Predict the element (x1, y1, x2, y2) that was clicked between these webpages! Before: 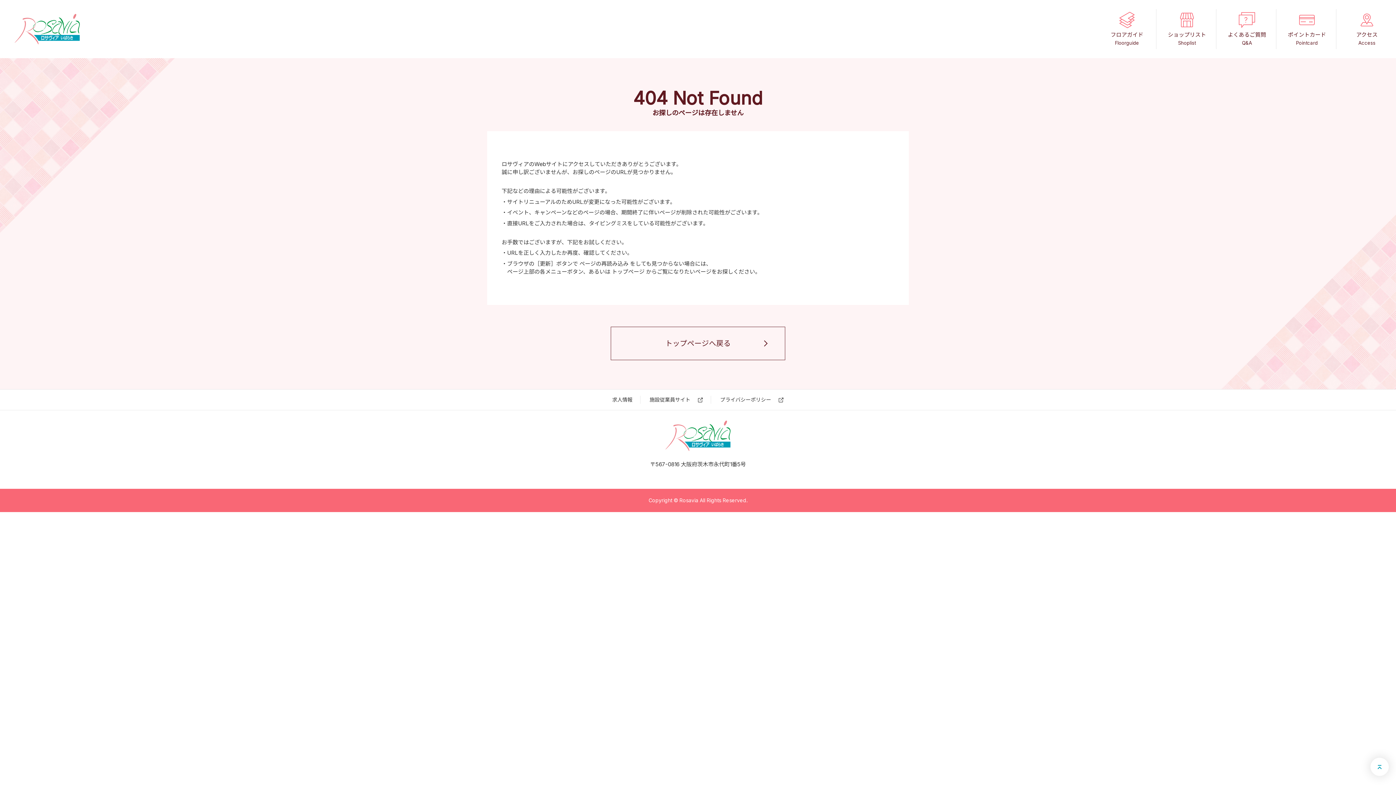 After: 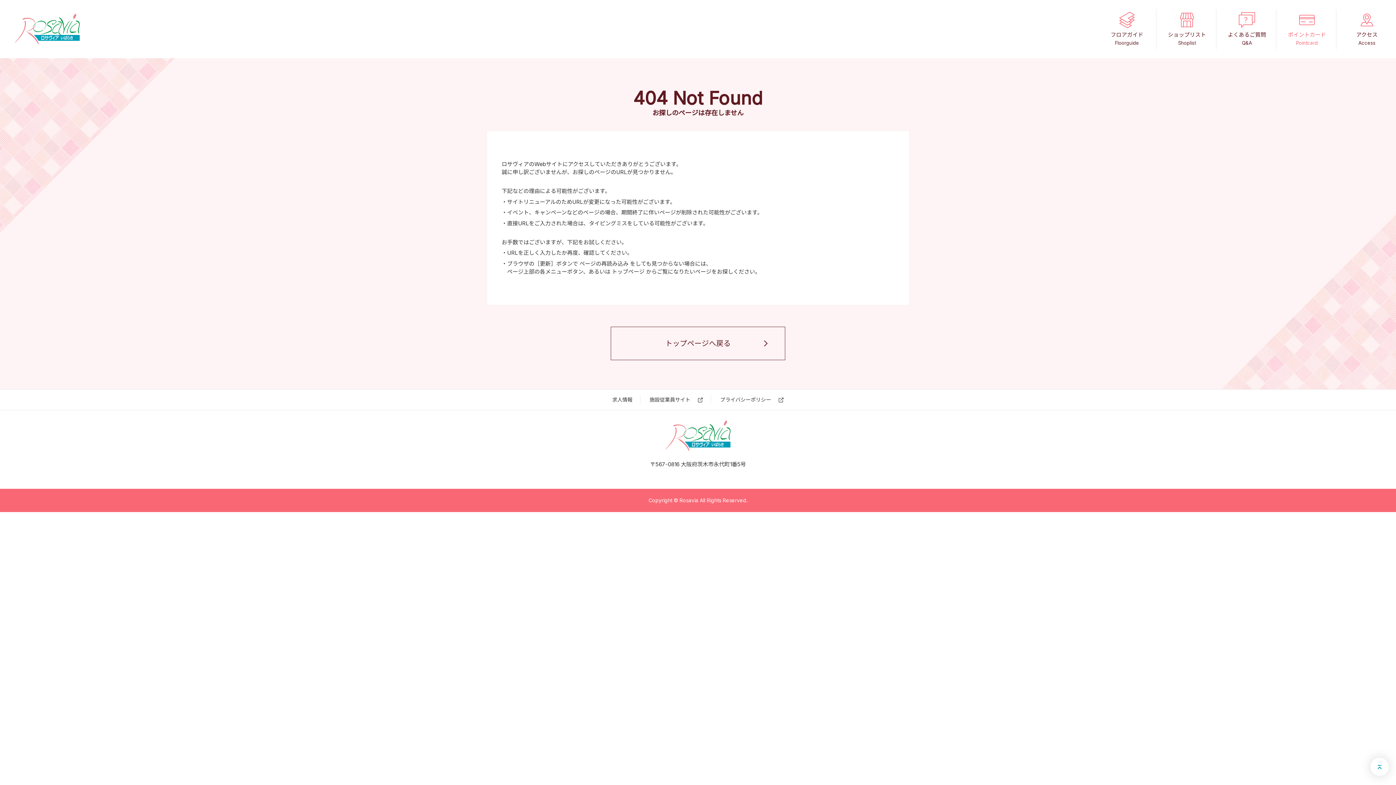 Action: label: ポイントカード
Pointcard bbox: (1278, 9, 1336, 49)